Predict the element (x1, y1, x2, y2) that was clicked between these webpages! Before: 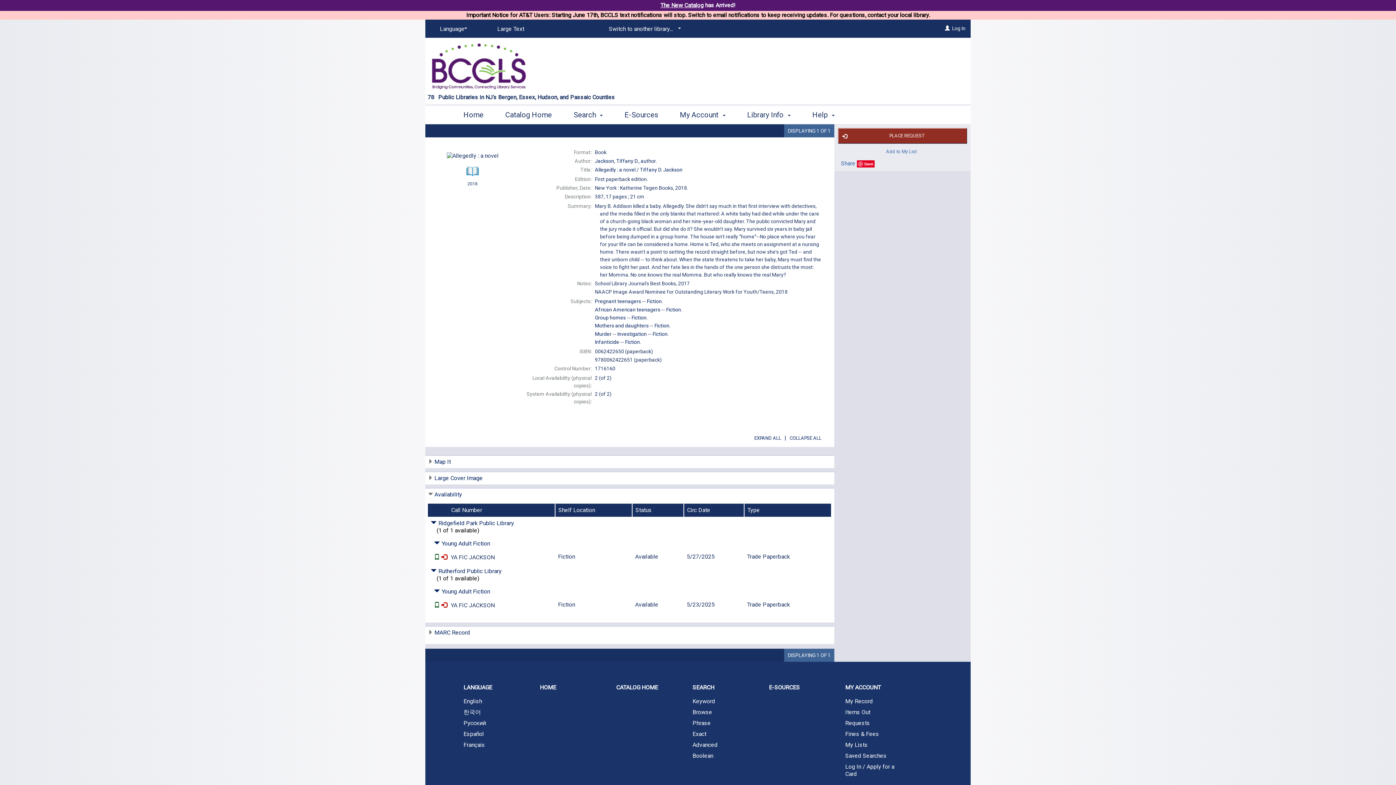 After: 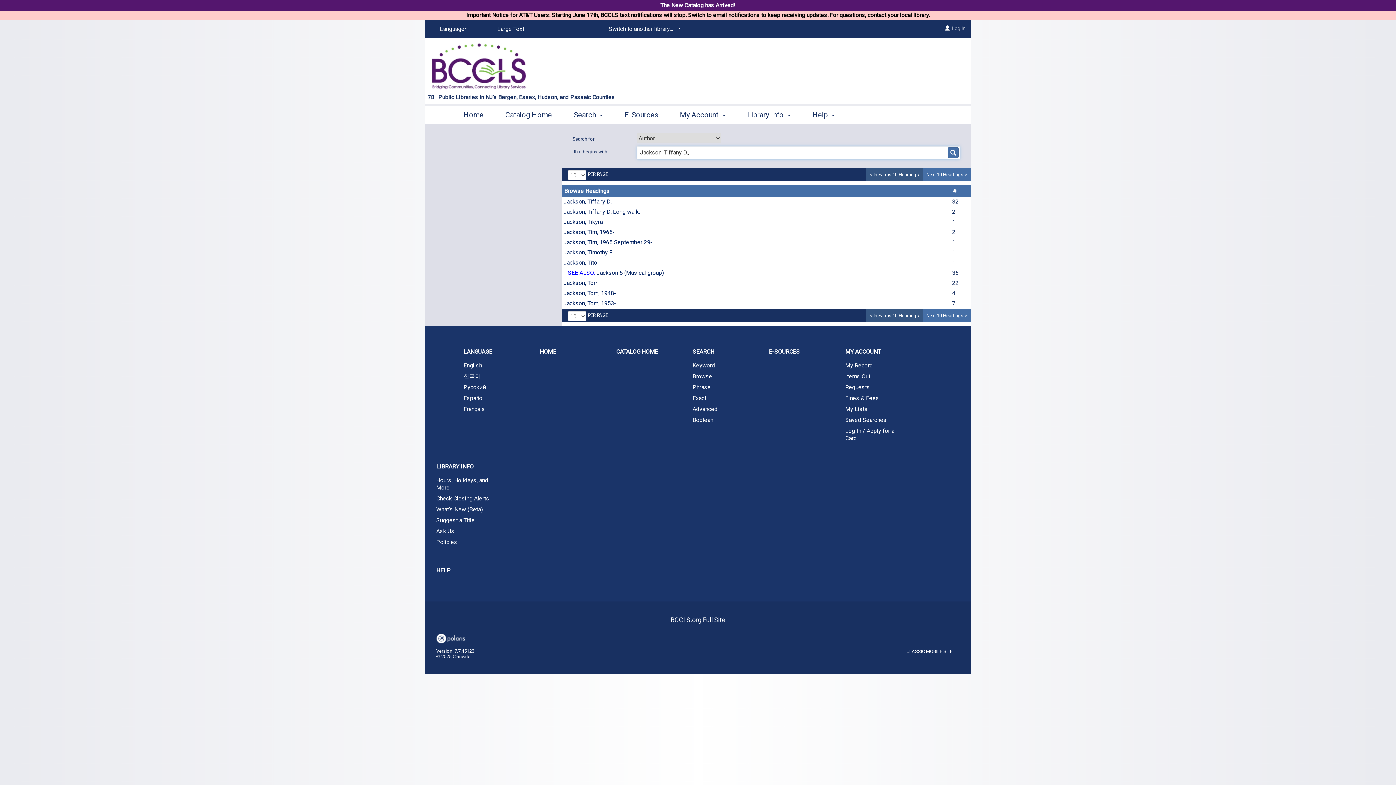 Action: bbox: (595, 158, 656, 164) label: Jackson, Tiffany D., author.